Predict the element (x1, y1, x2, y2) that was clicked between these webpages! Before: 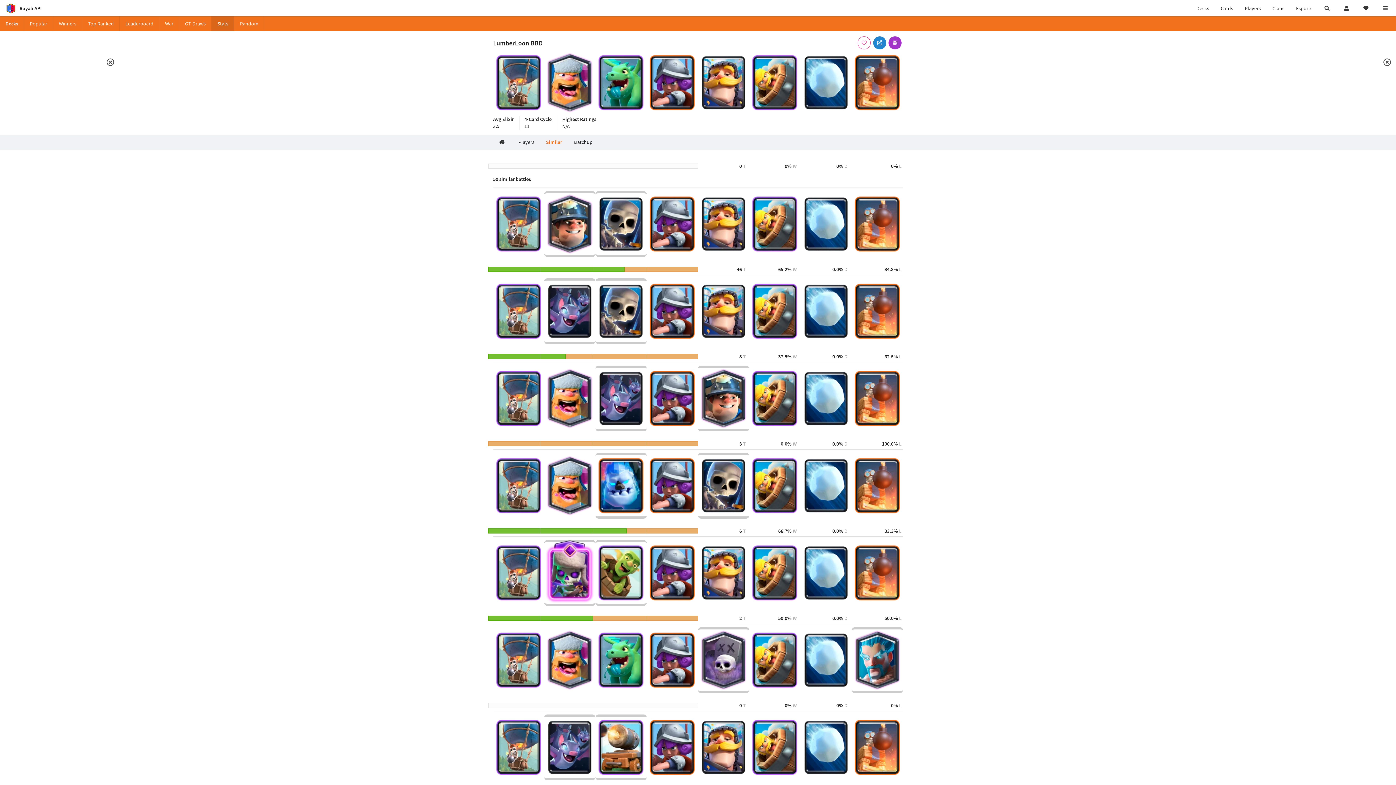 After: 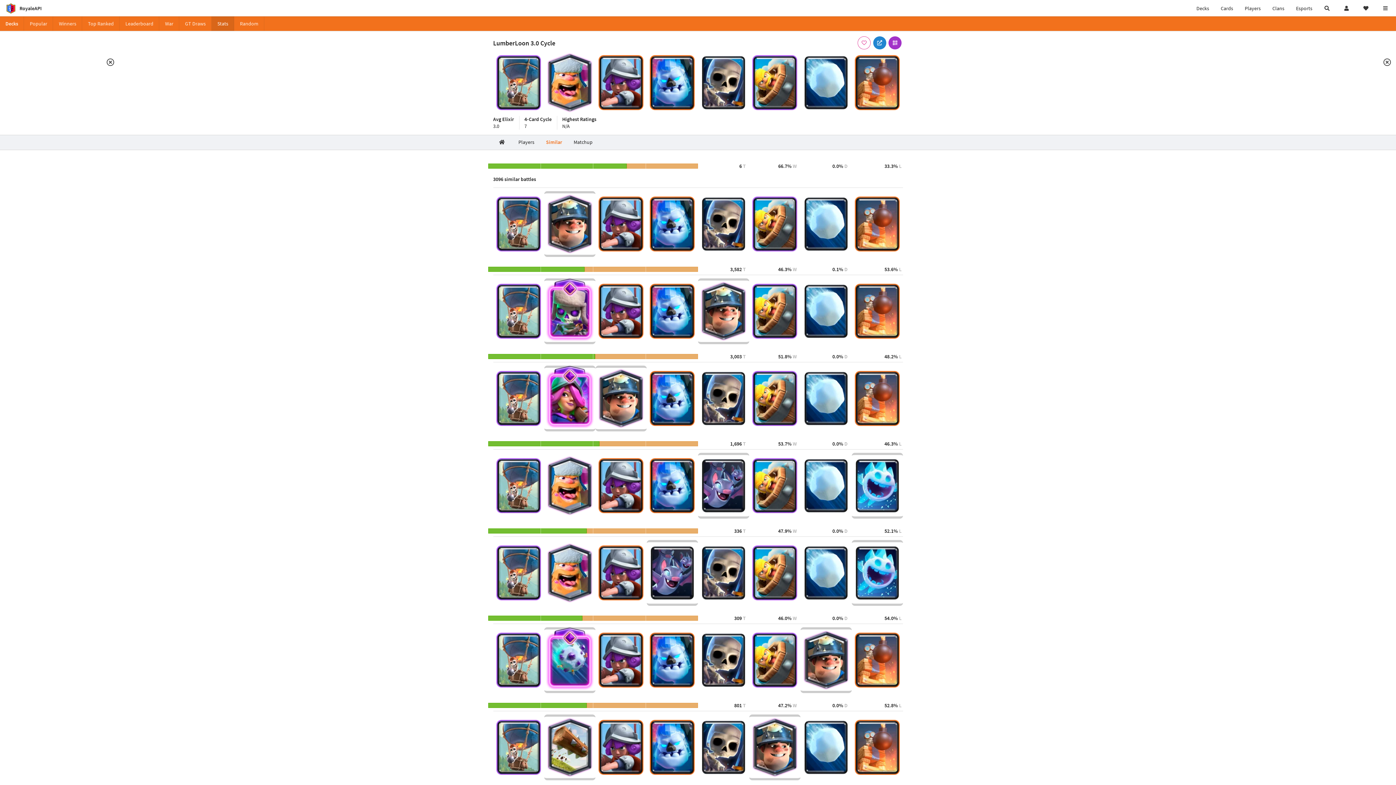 Action: bbox: (595, 455, 646, 516)